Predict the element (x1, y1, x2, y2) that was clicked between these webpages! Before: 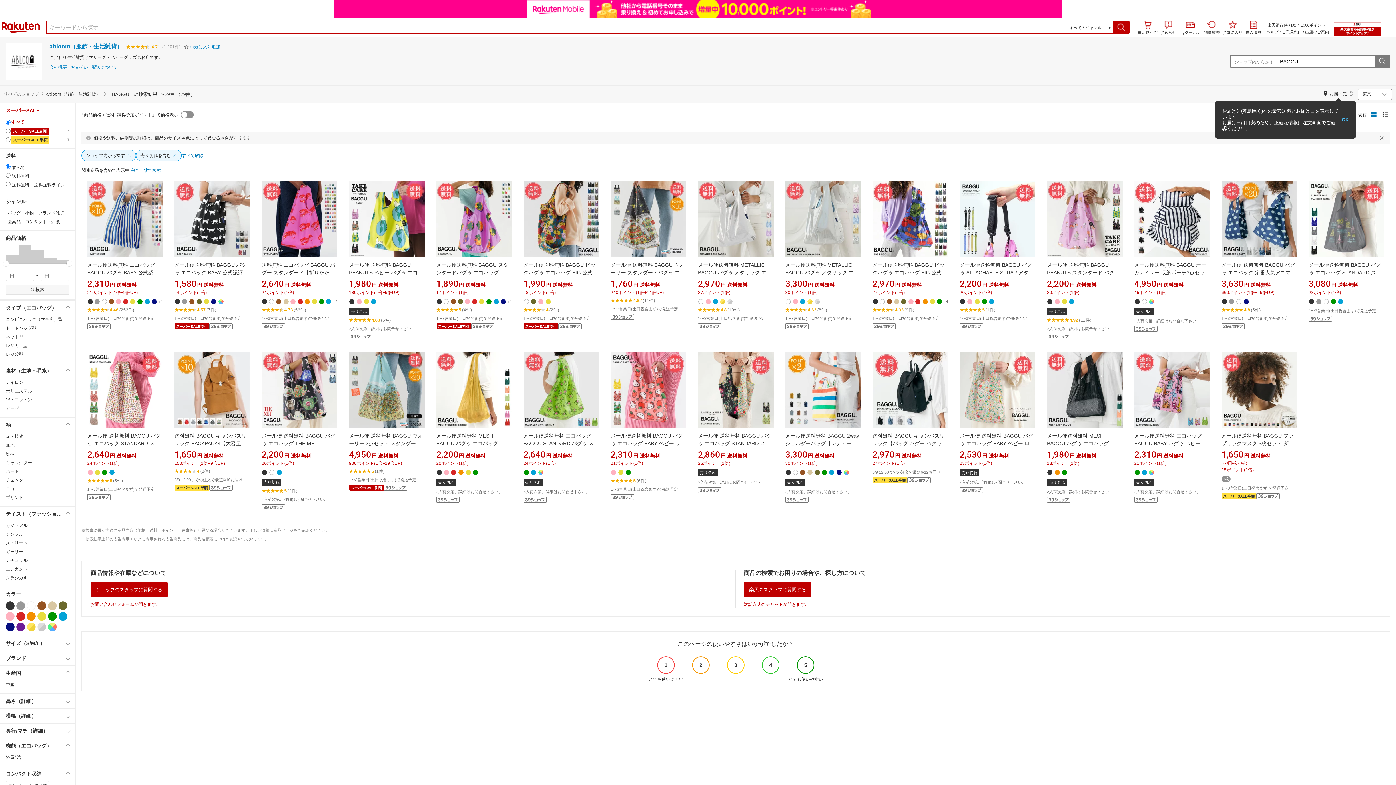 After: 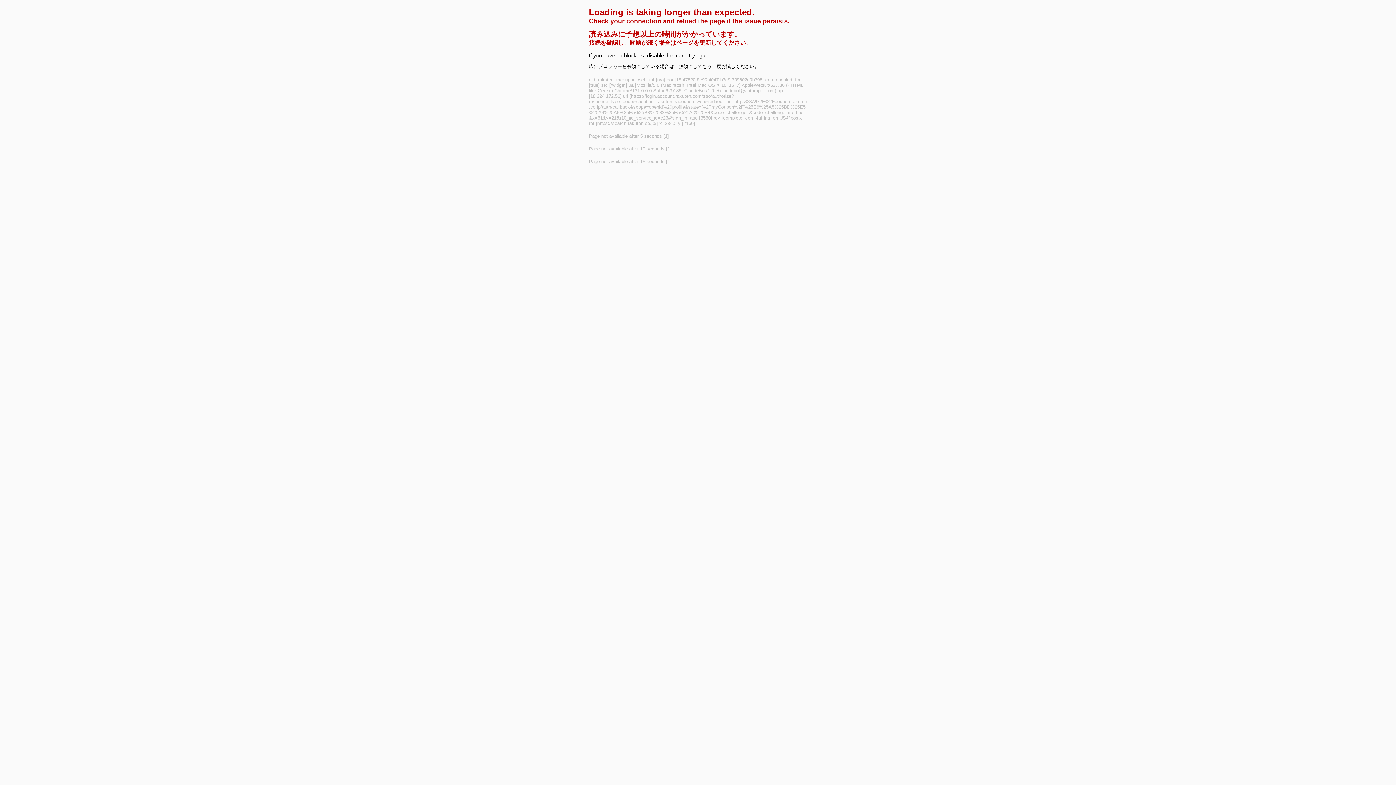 Action: bbox: (1179, 3, 1201, 18) label: myクーポン